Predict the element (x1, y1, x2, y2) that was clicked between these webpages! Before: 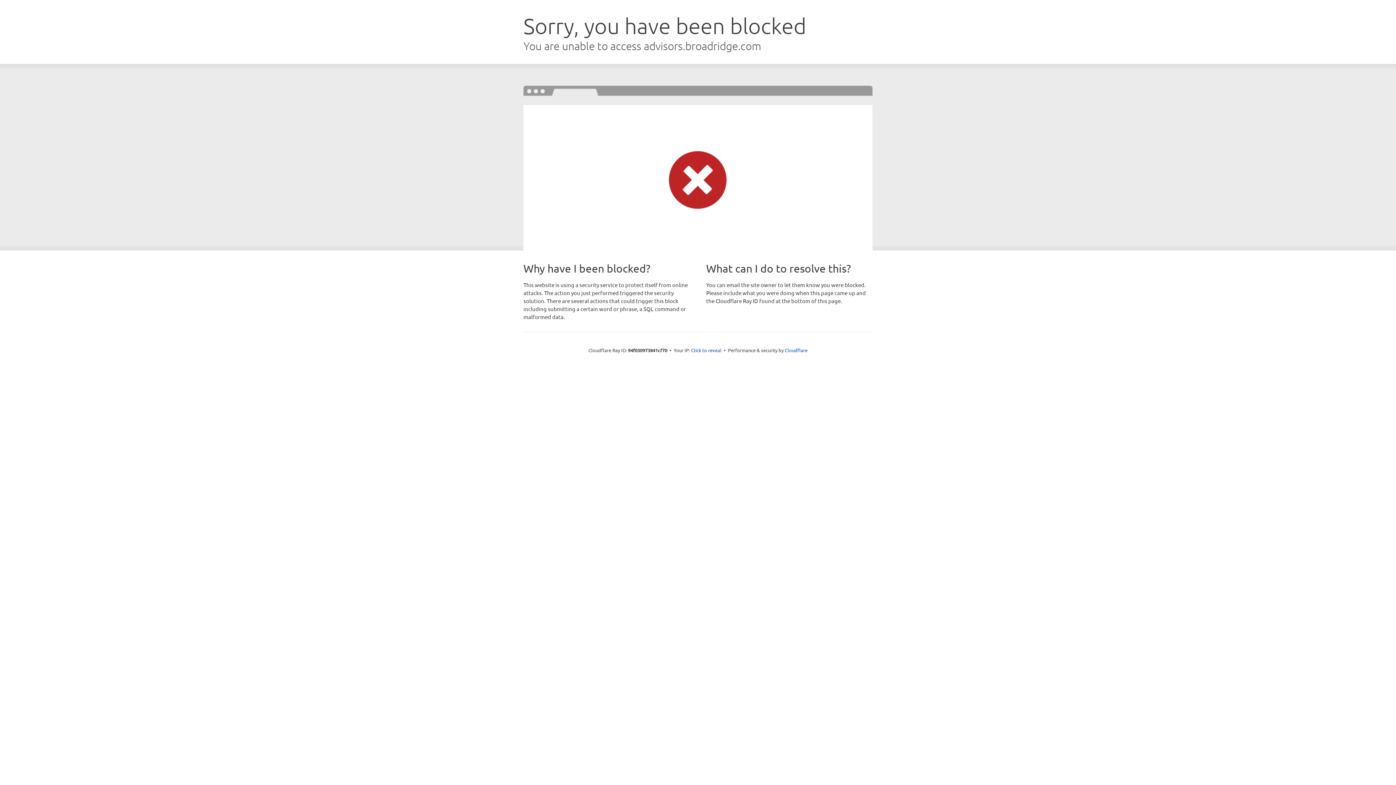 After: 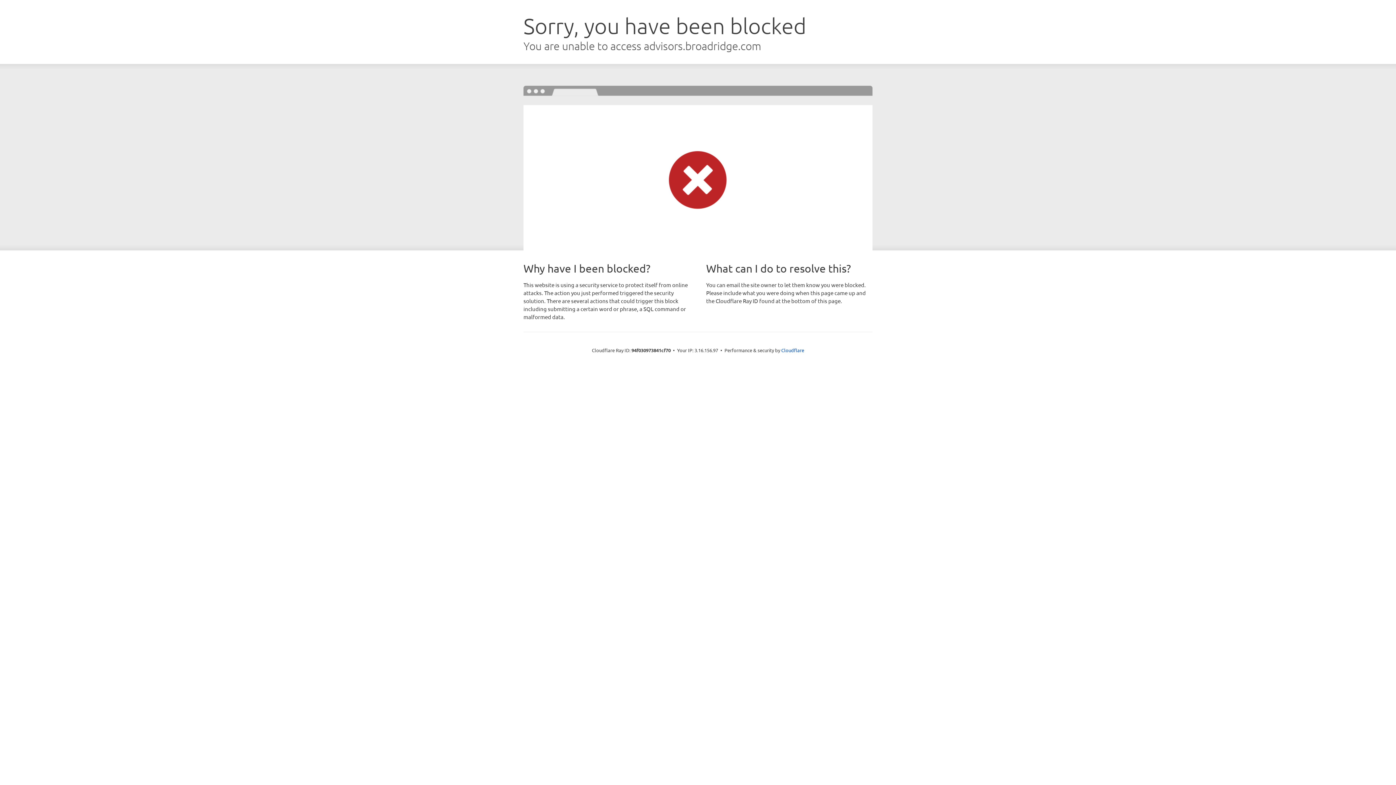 Action: label: Click to reveal bbox: (691, 346, 721, 353)